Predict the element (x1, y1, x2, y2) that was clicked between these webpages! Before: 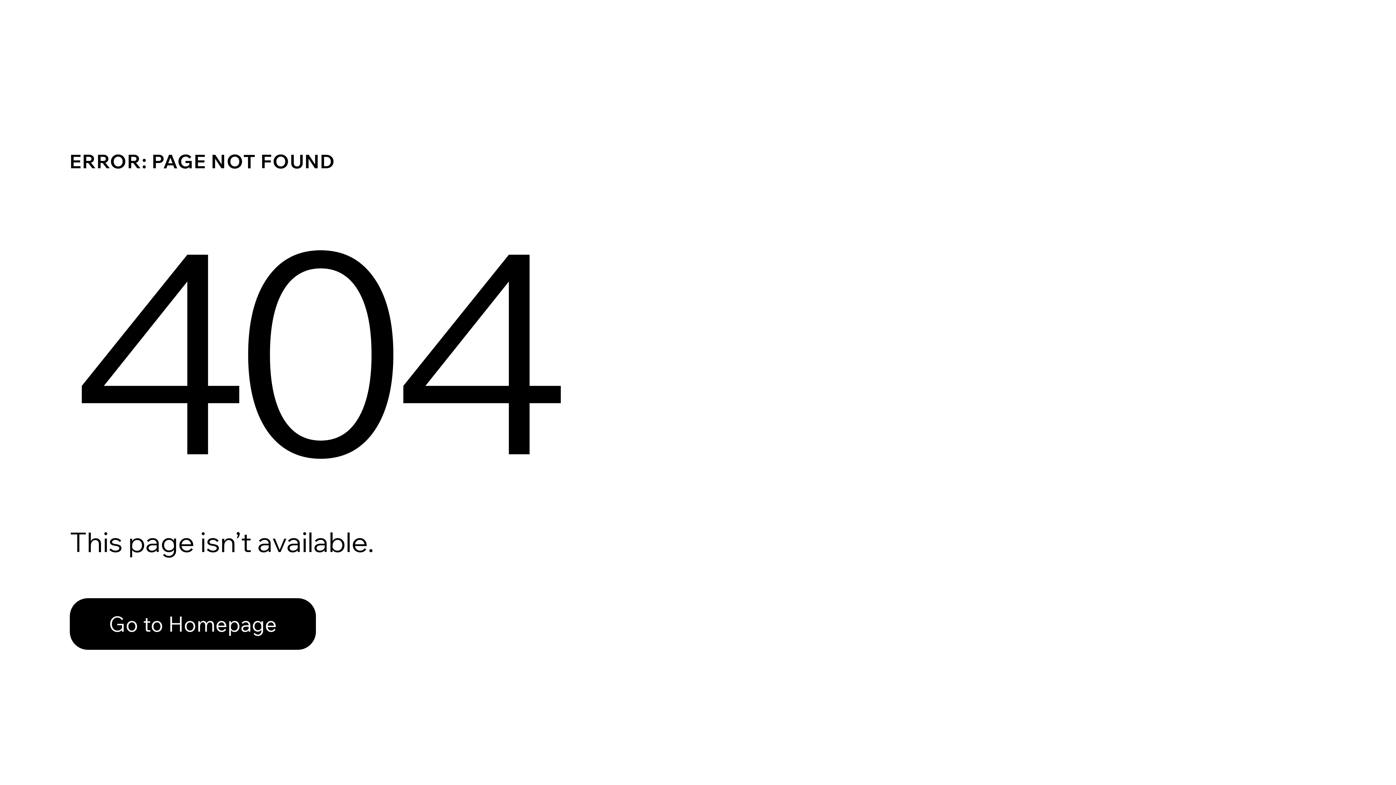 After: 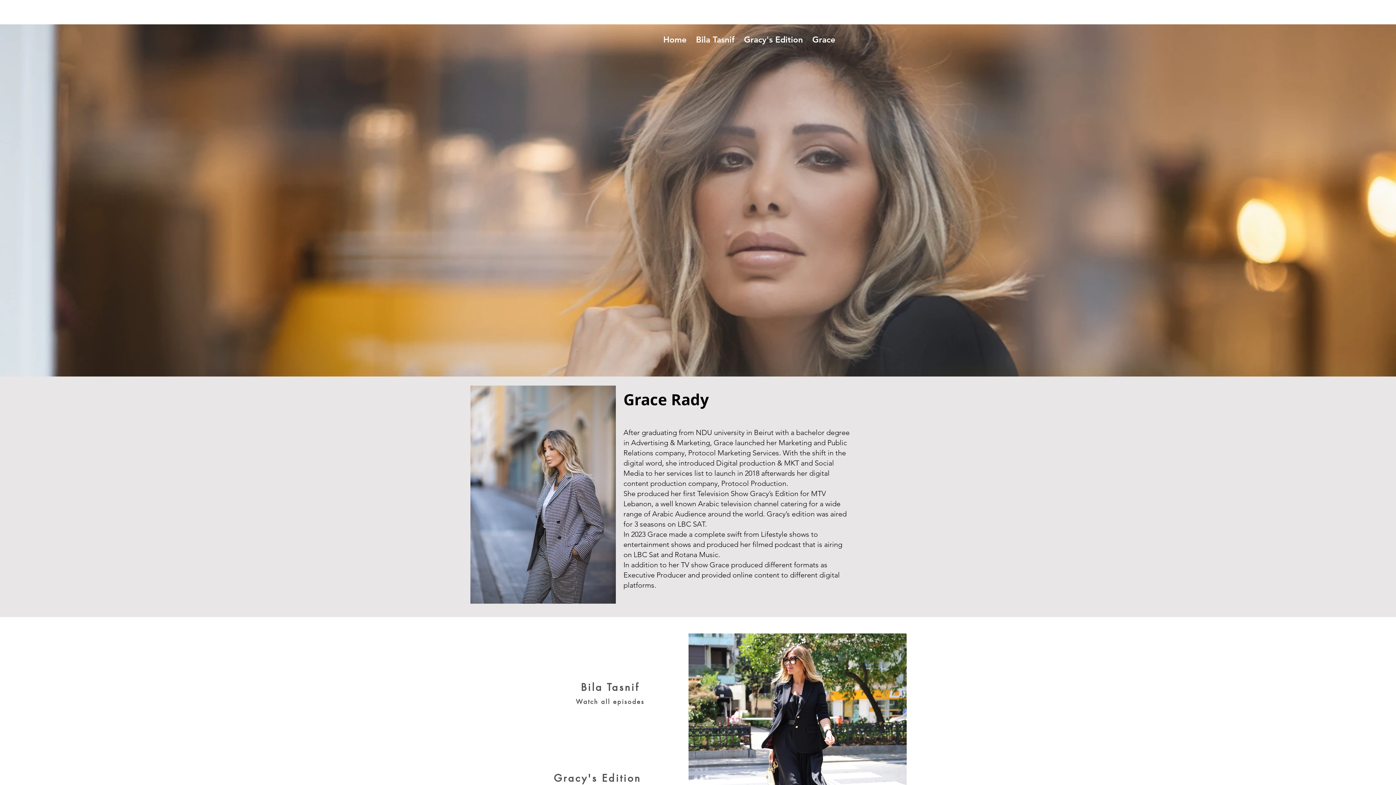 Action: label: Go to Homepage bbox: (69, 598, 316, 650)